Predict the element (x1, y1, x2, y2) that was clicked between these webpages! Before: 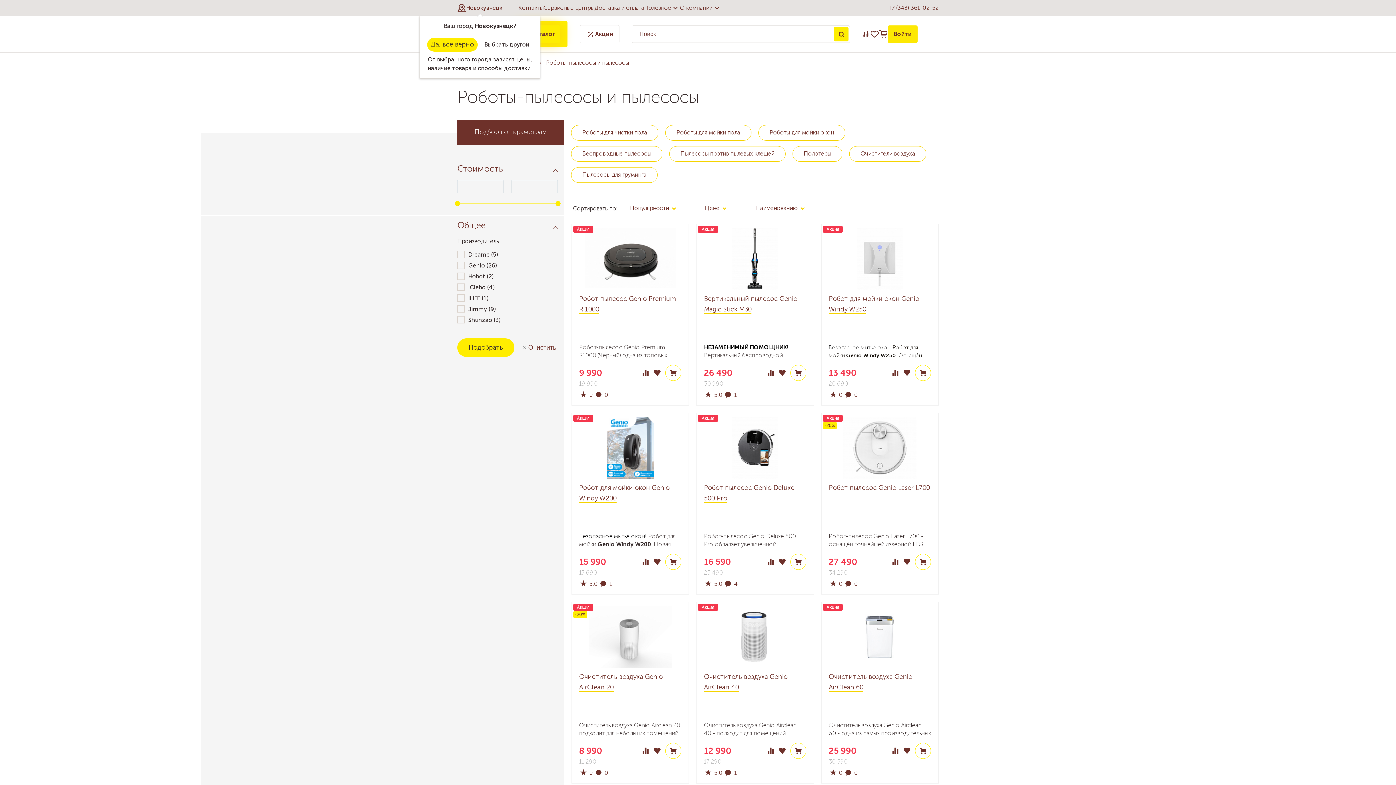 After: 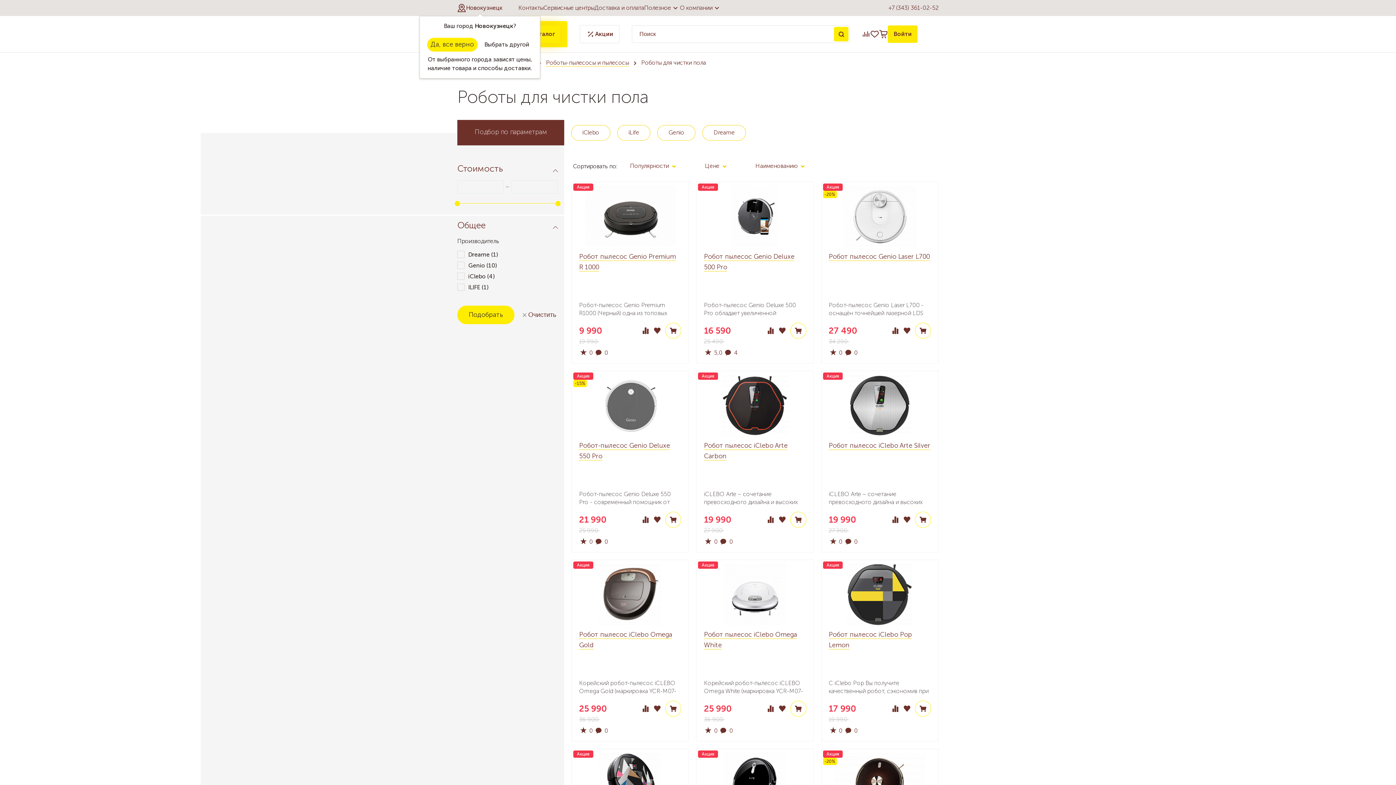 Action: bbox: (571, 125, 658, 140) label: Роботы для чистки пола